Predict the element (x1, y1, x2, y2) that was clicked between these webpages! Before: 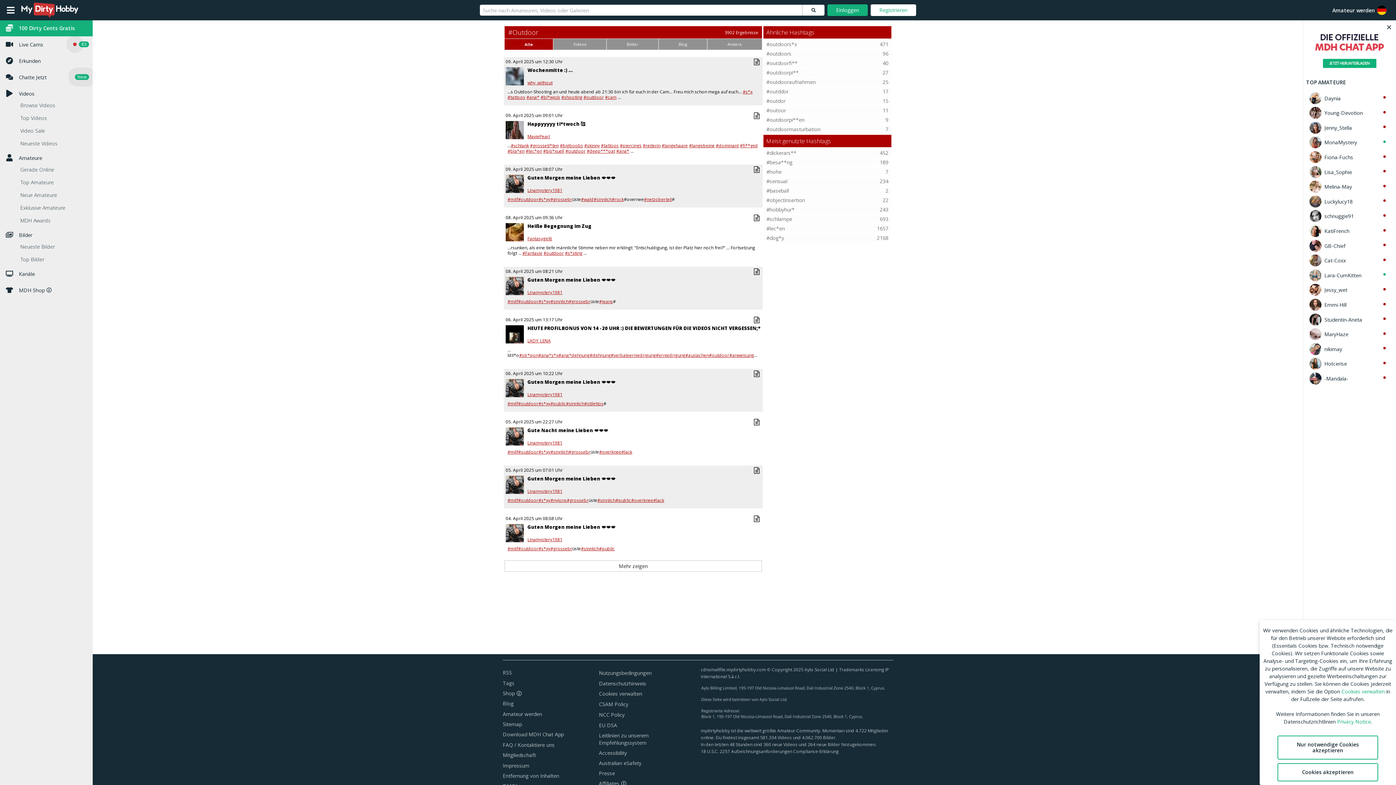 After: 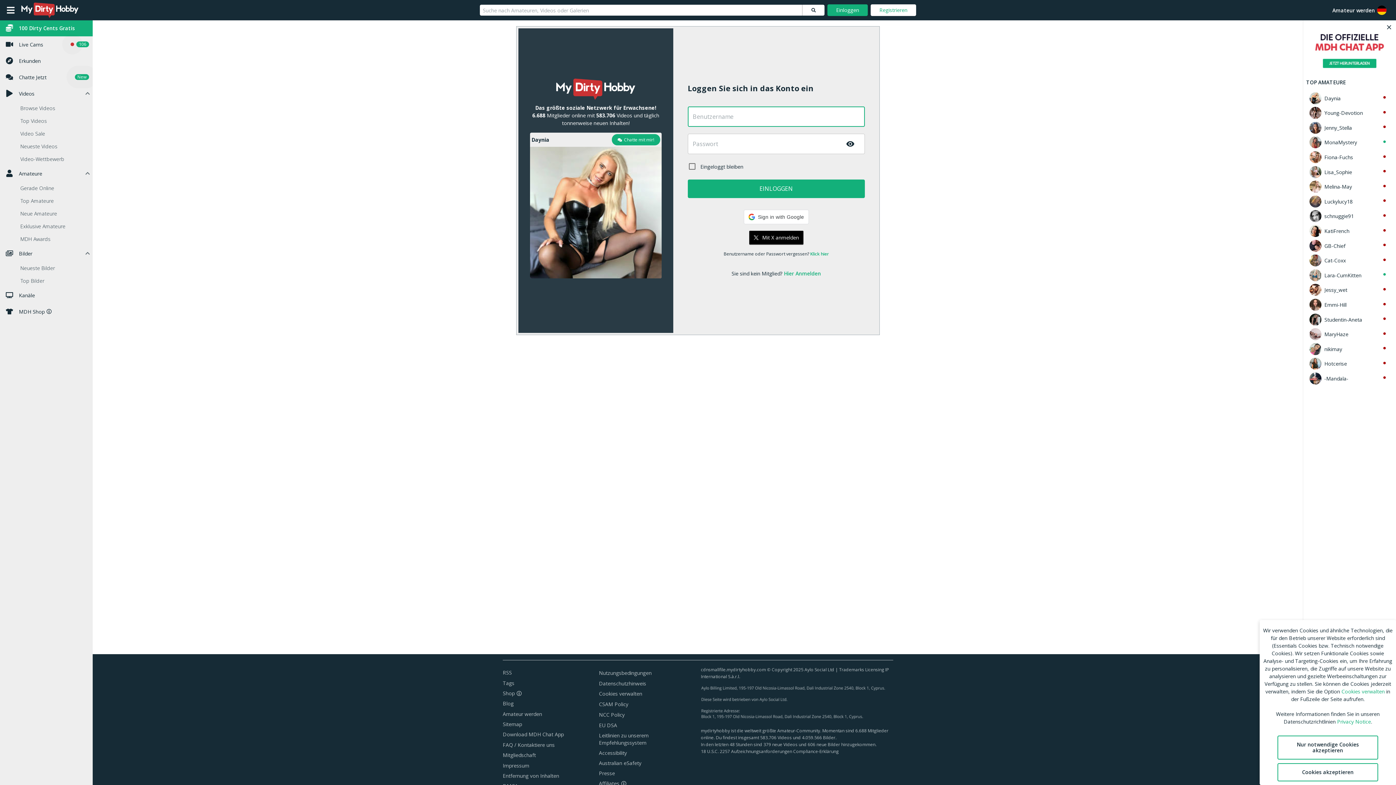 Action: label: MonaMystery bbox: (1306, 135, 1392, 149)